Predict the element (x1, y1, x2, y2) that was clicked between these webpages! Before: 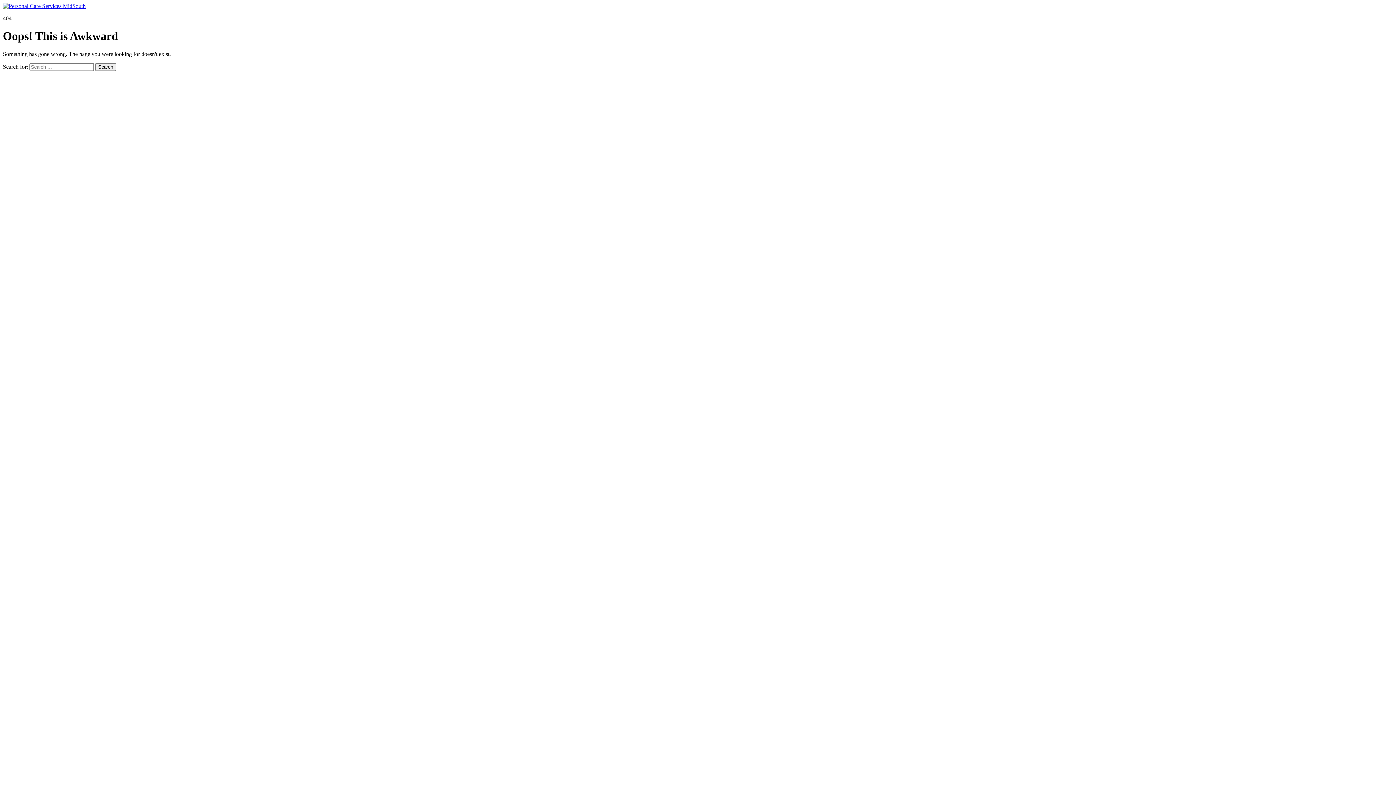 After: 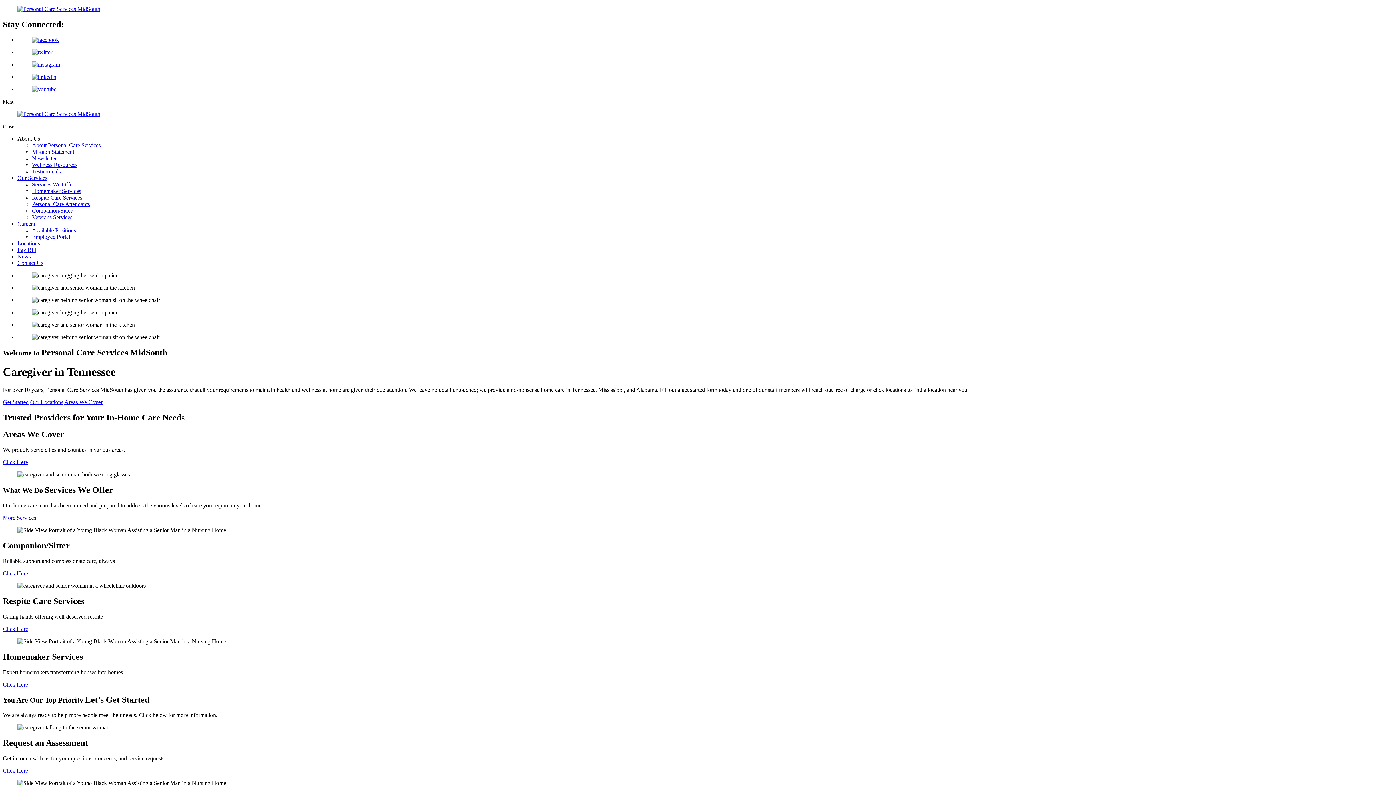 Action: bbox: (2, 2, 85, 9)